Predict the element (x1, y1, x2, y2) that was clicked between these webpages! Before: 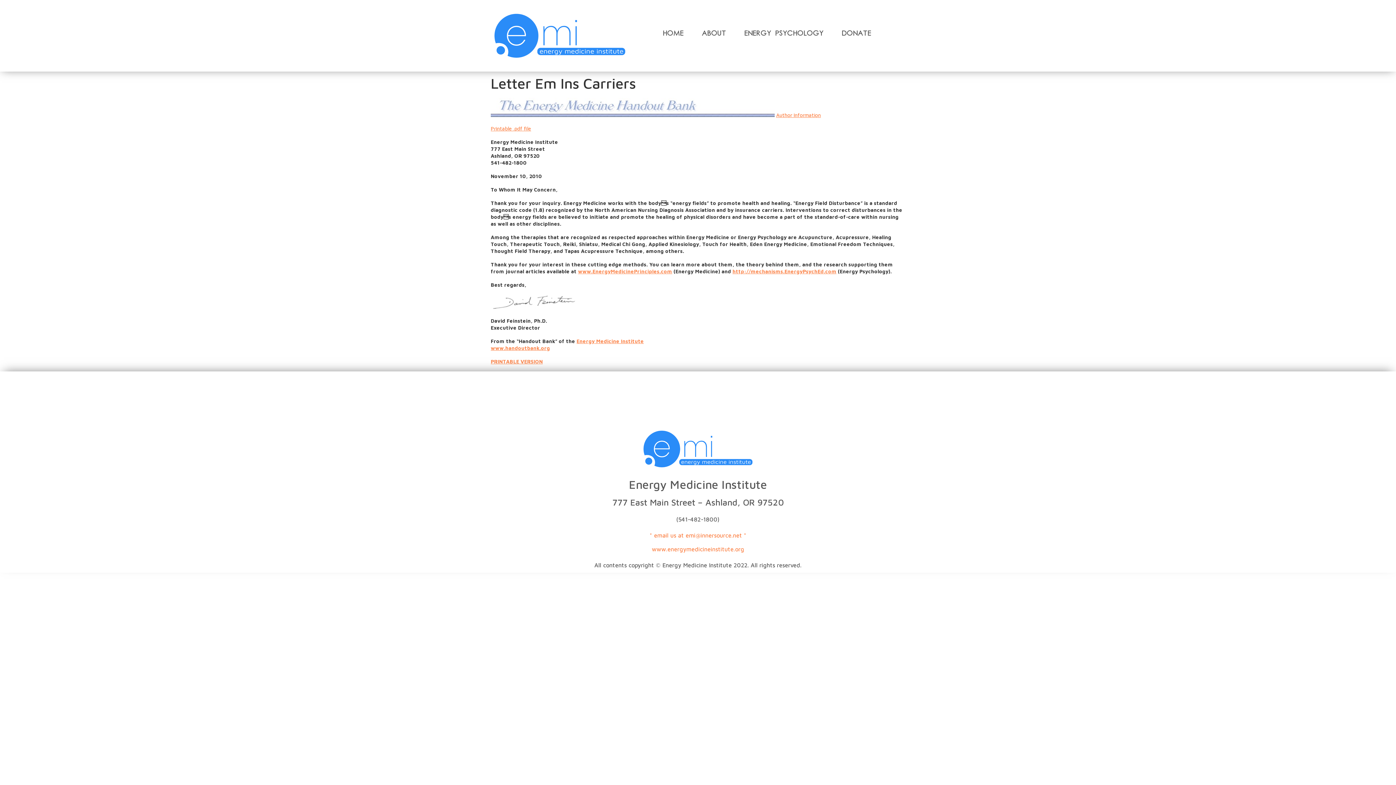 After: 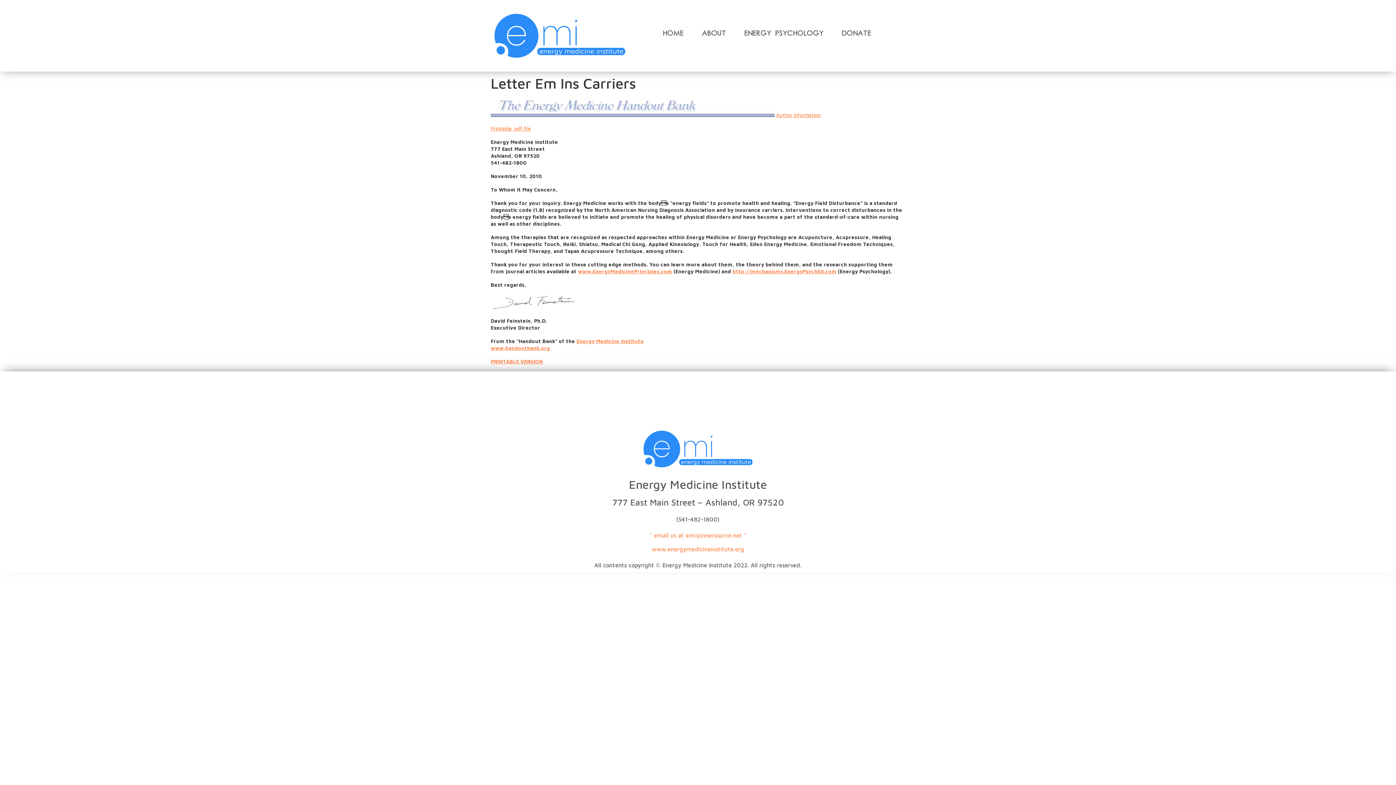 Action: label: Printable .pdf file bbox: (490, 125, 531, 131)